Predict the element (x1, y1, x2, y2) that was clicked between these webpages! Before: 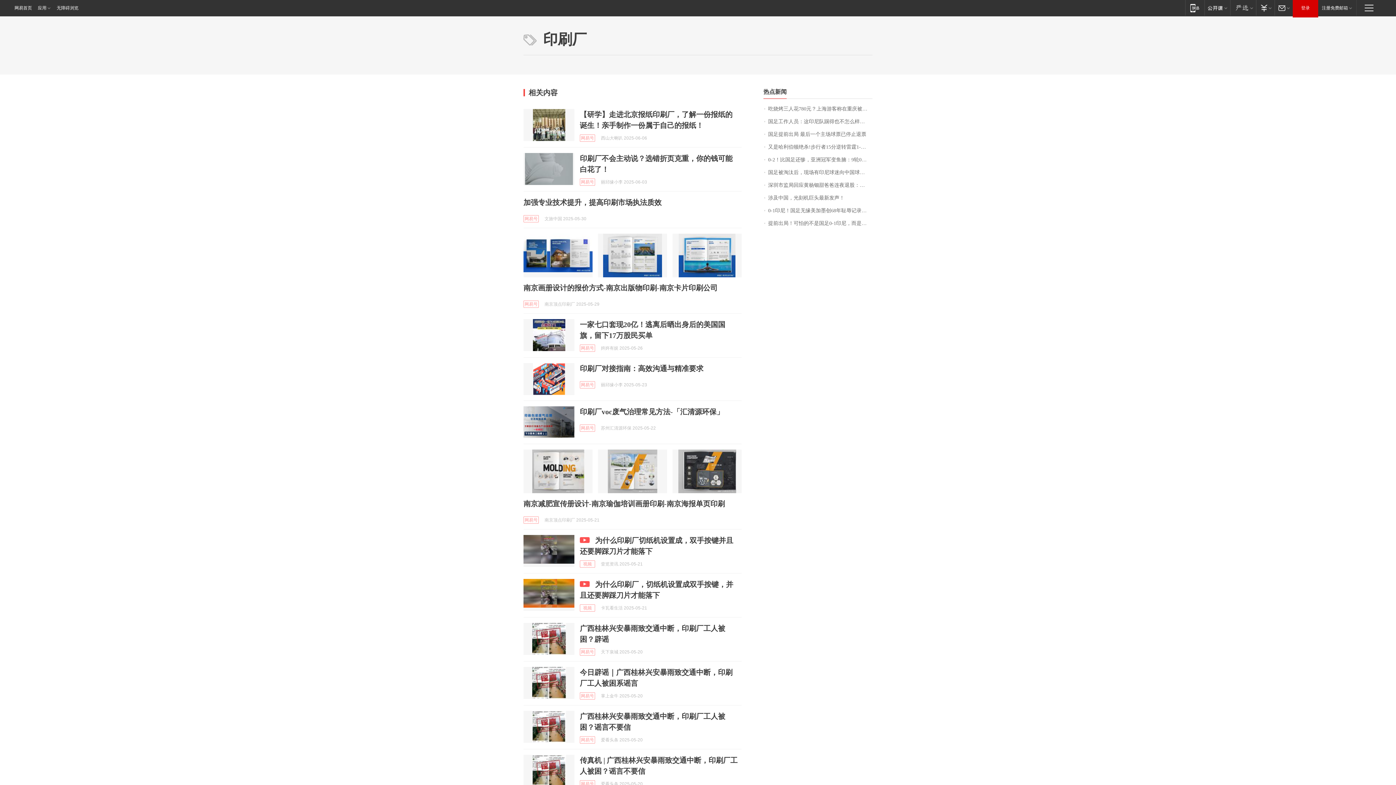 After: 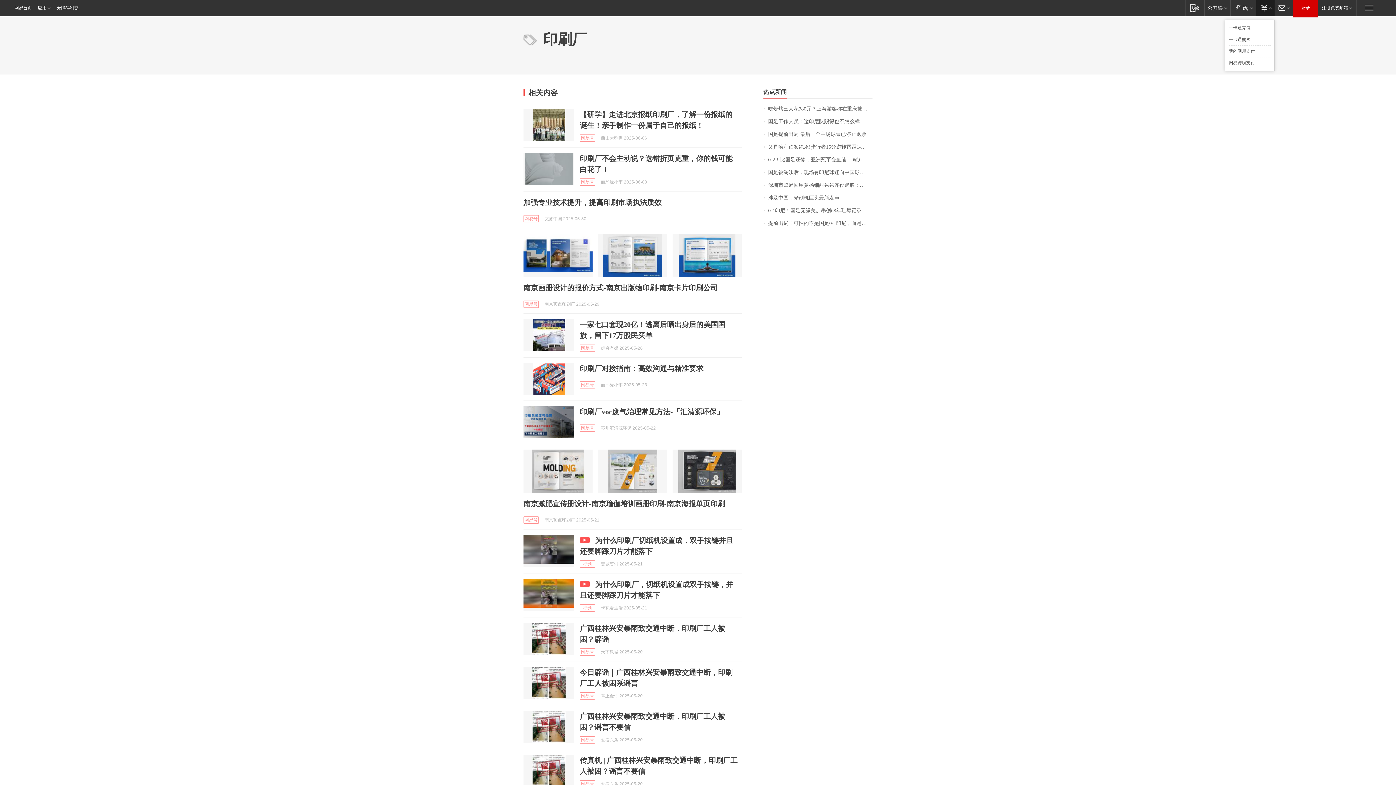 Action: bbox: (1256, 0, 1274, 15) label: 支付